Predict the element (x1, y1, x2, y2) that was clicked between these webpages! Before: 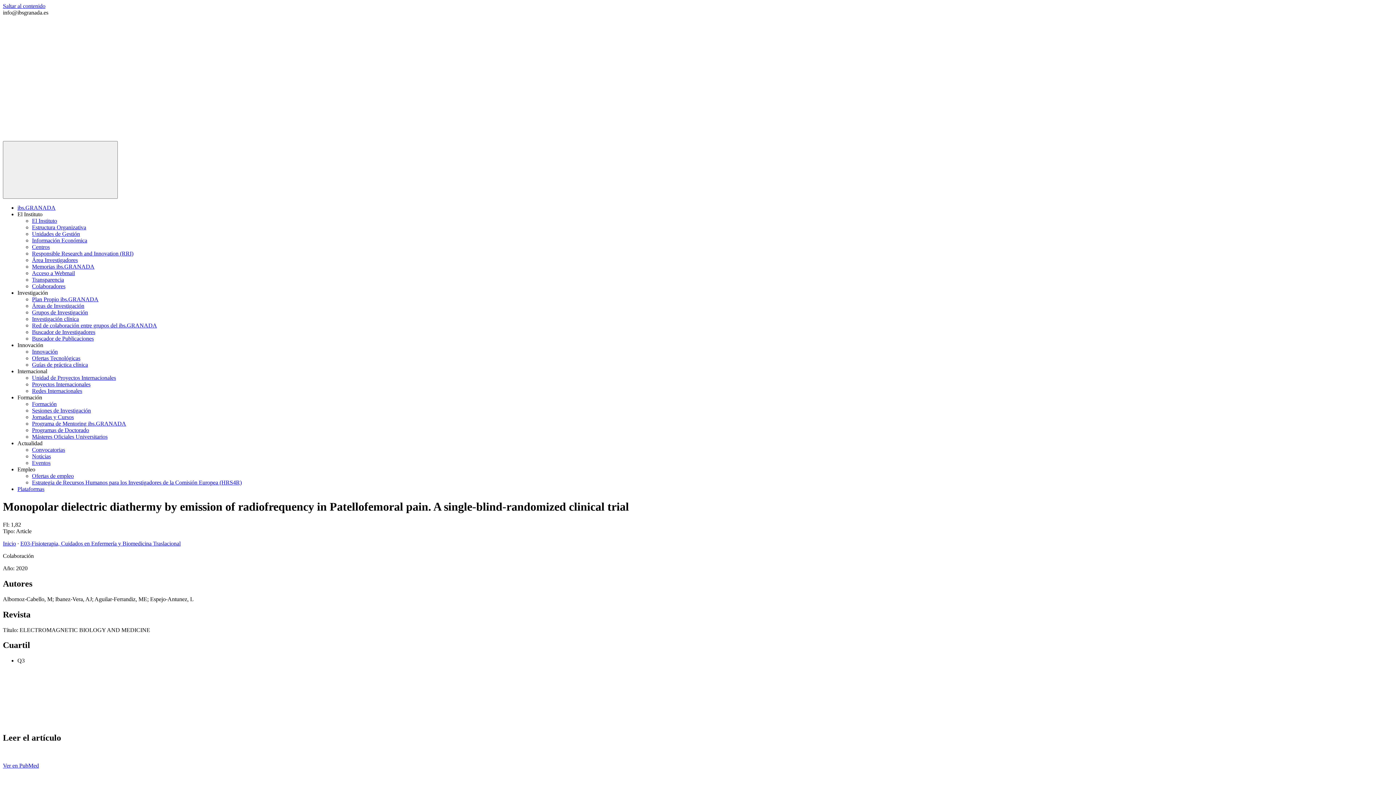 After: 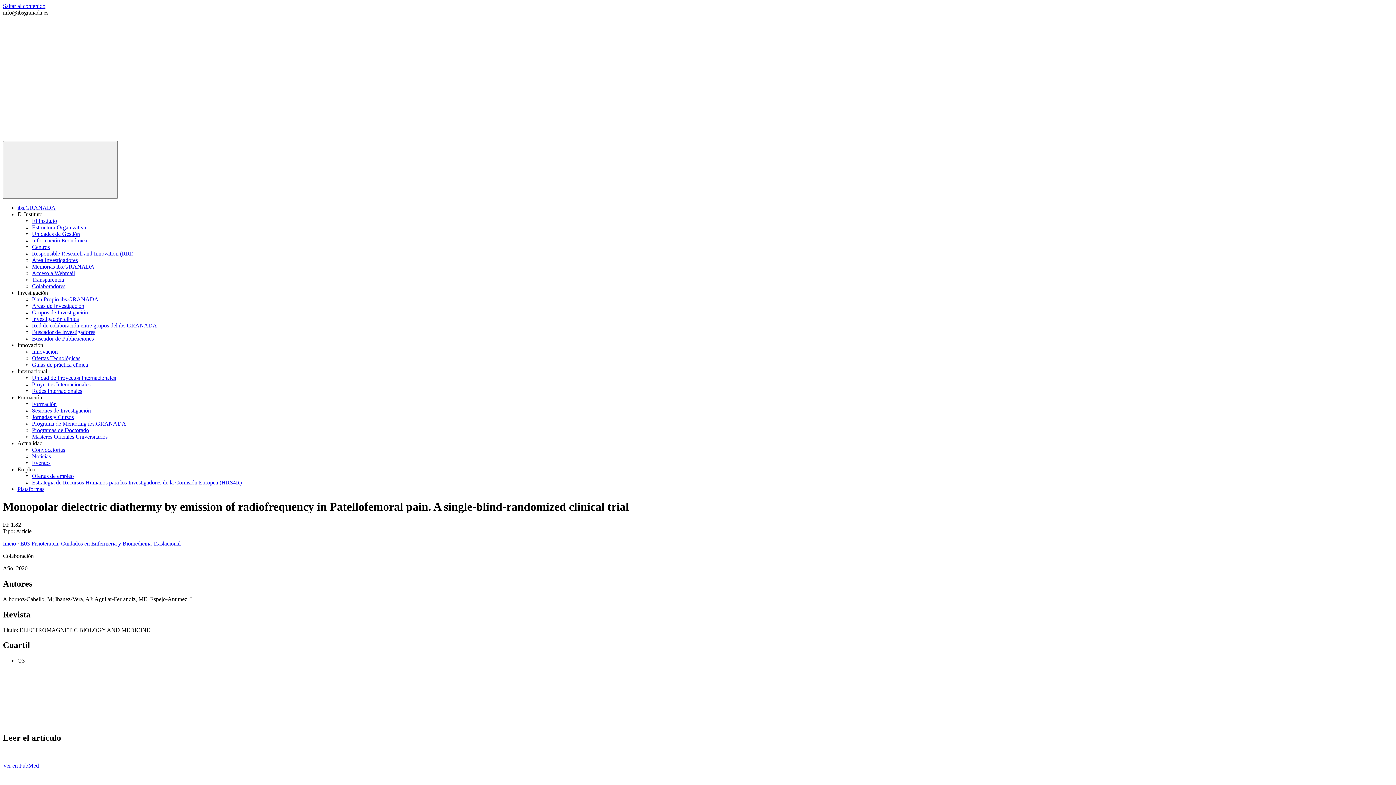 Action: bbox: (334, 719, 443, 725)